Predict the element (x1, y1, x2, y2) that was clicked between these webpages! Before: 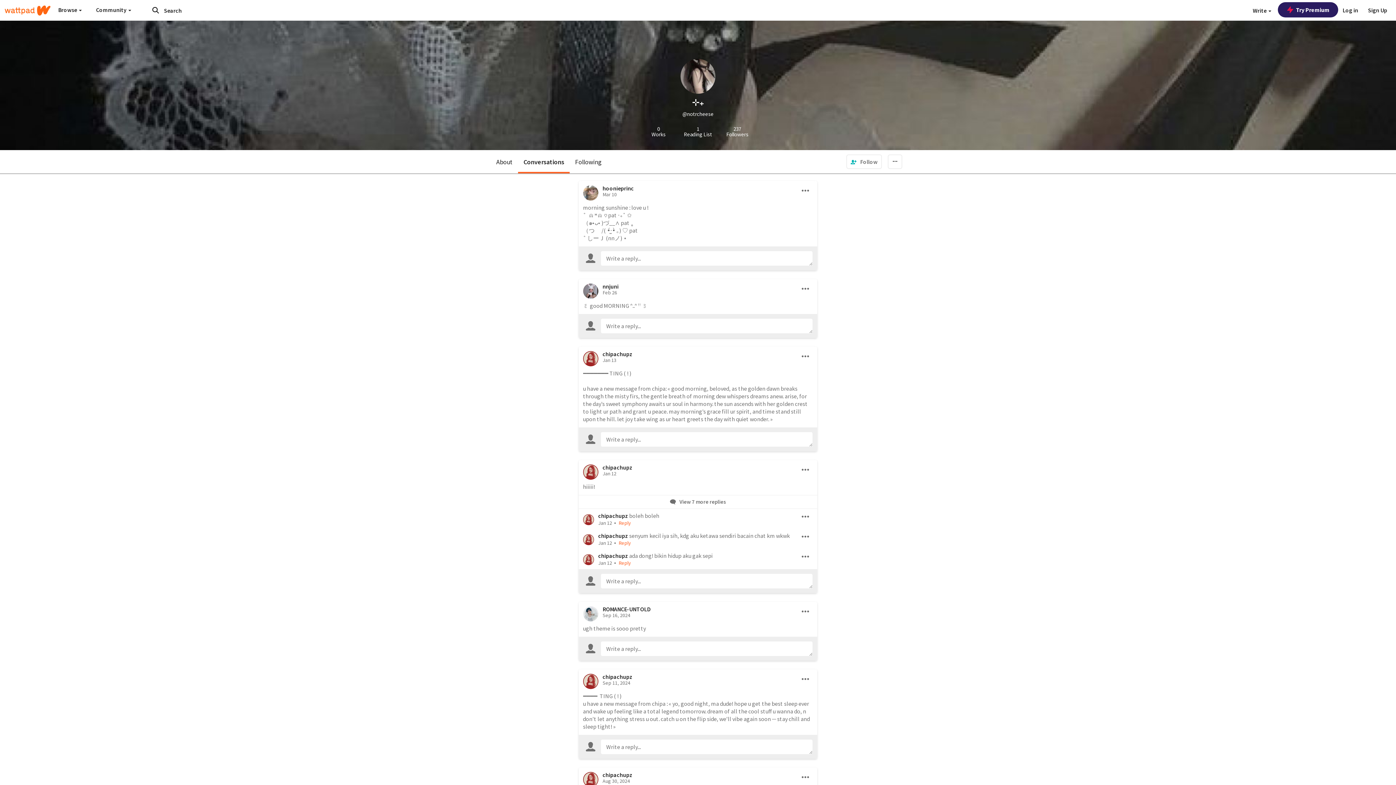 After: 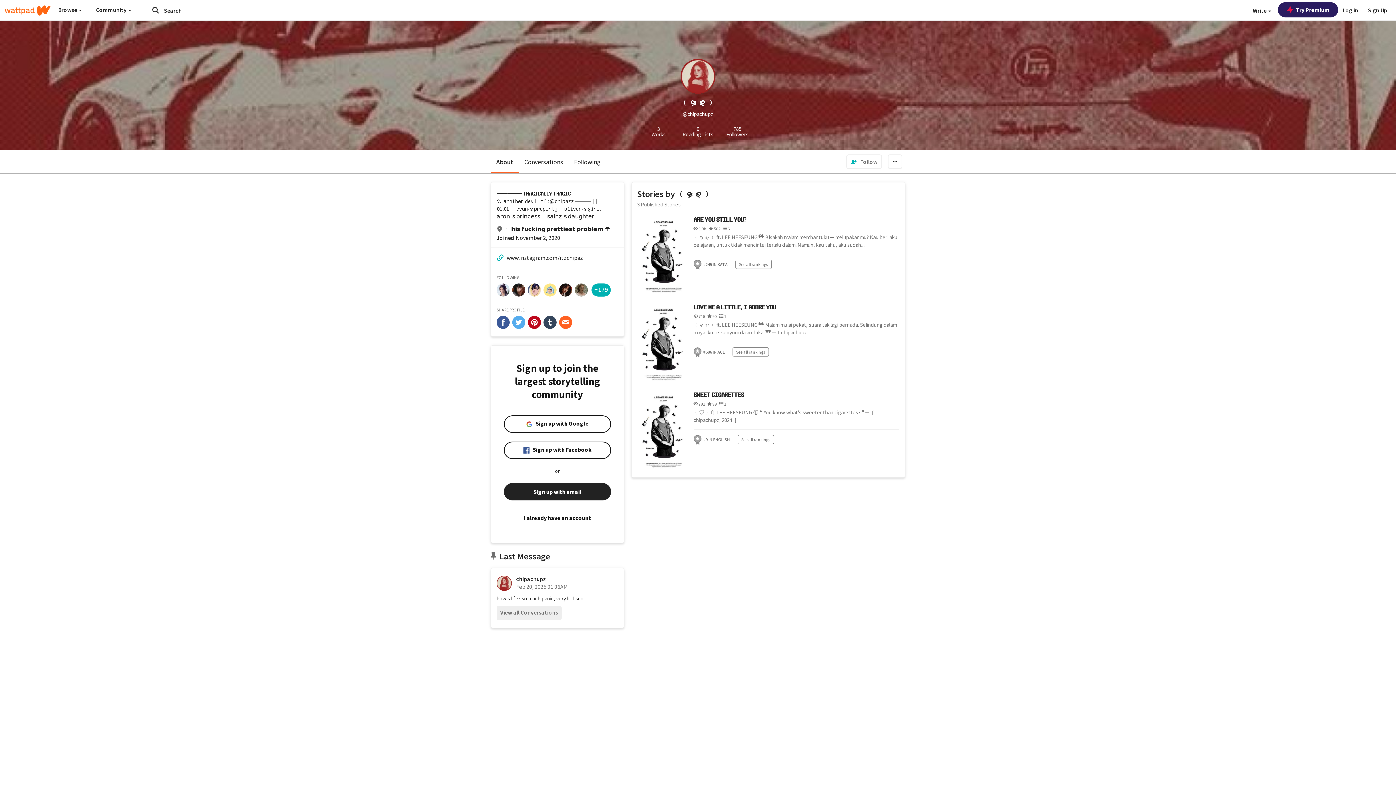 Action: bbox: (583, 554, 594, 565)